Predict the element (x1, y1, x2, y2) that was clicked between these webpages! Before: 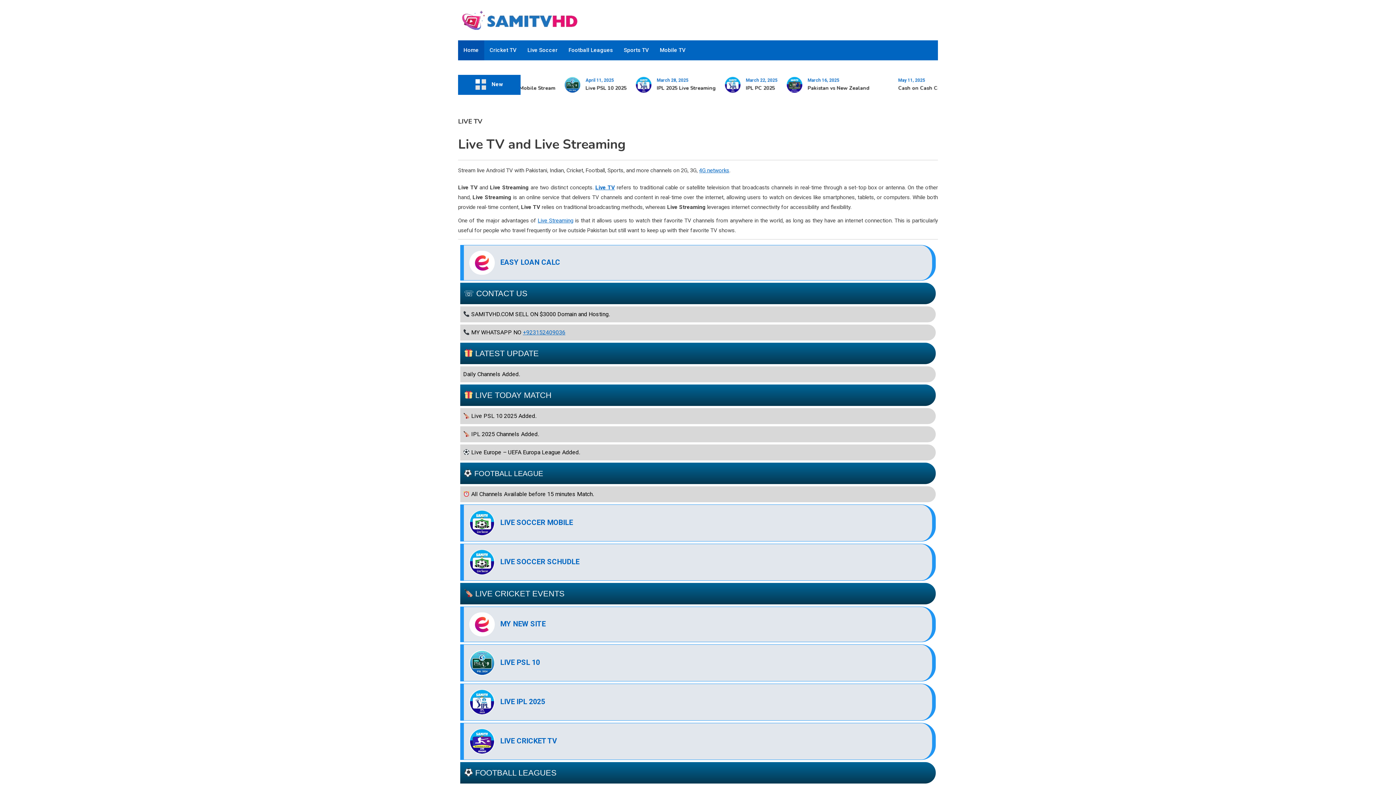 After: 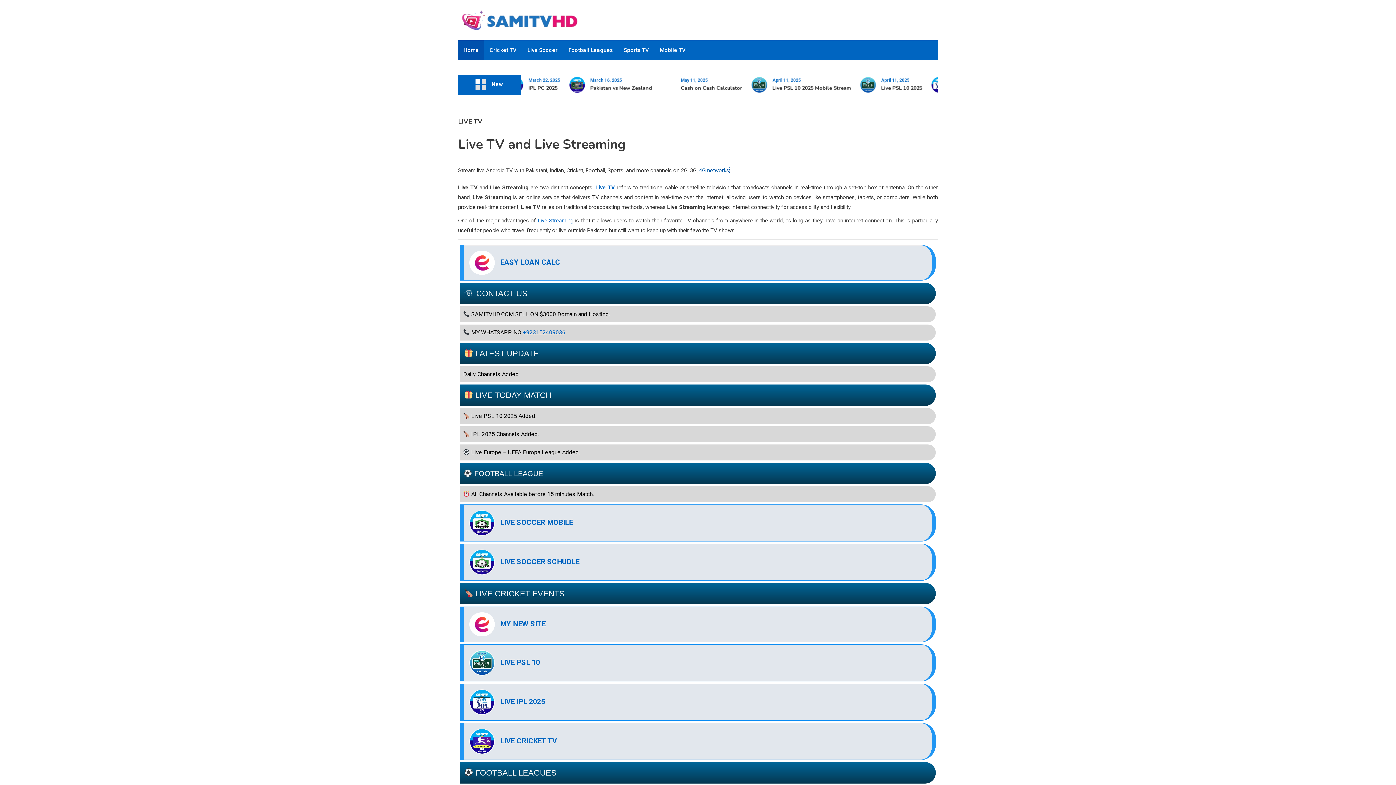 Action: bbox: (699, 167, 729, 173) label: 4G networks